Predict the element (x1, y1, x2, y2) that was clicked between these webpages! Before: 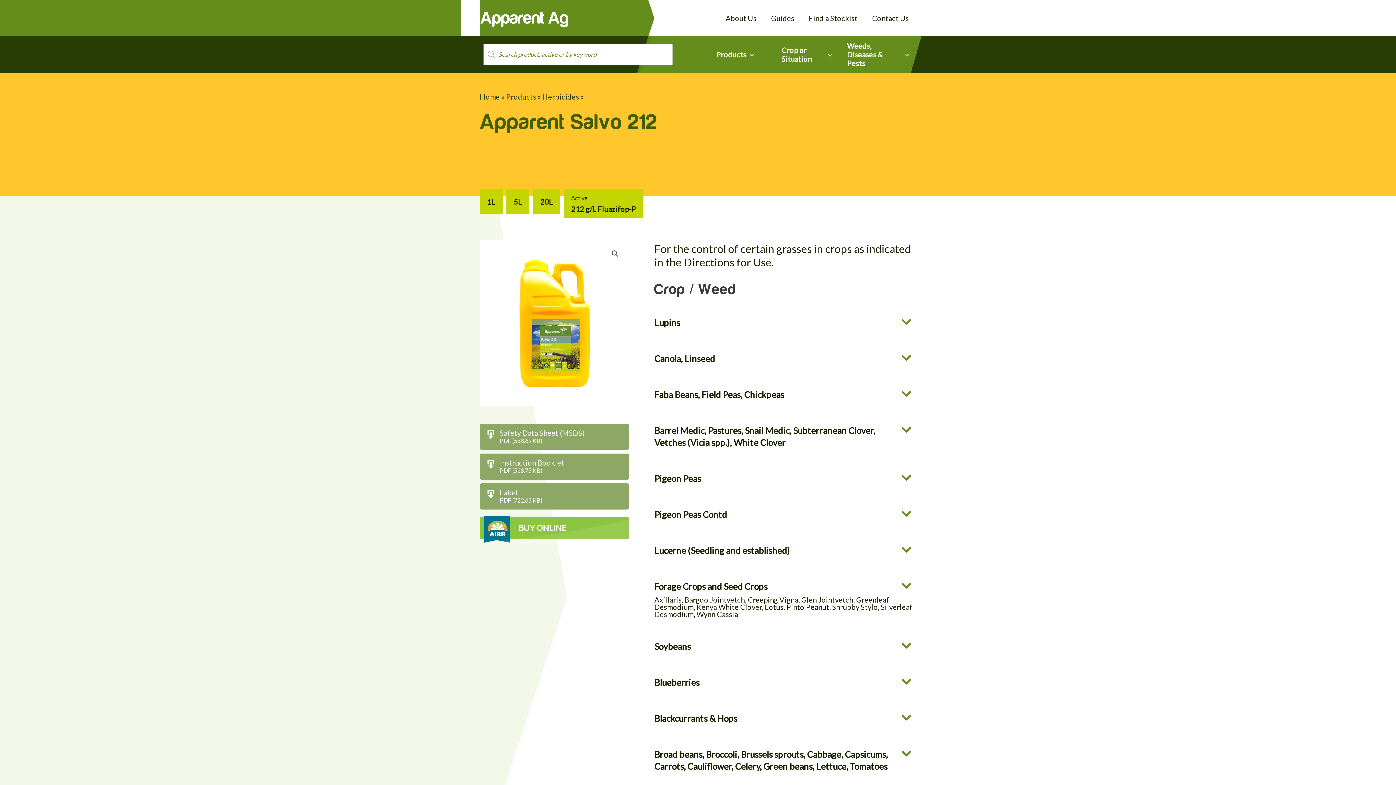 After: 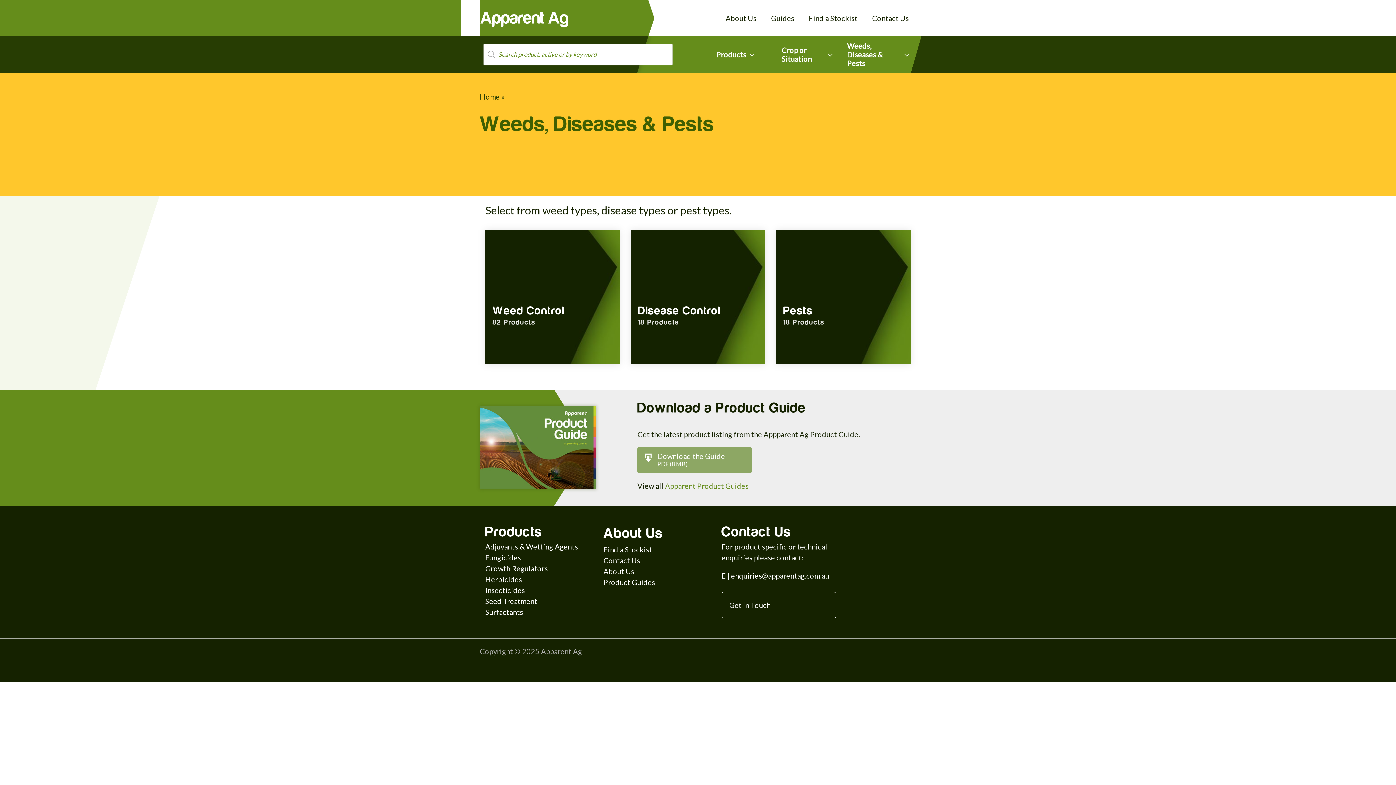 Action: bbox: (840, 36, 916, 72) label: Weeds, Diseases & Pests